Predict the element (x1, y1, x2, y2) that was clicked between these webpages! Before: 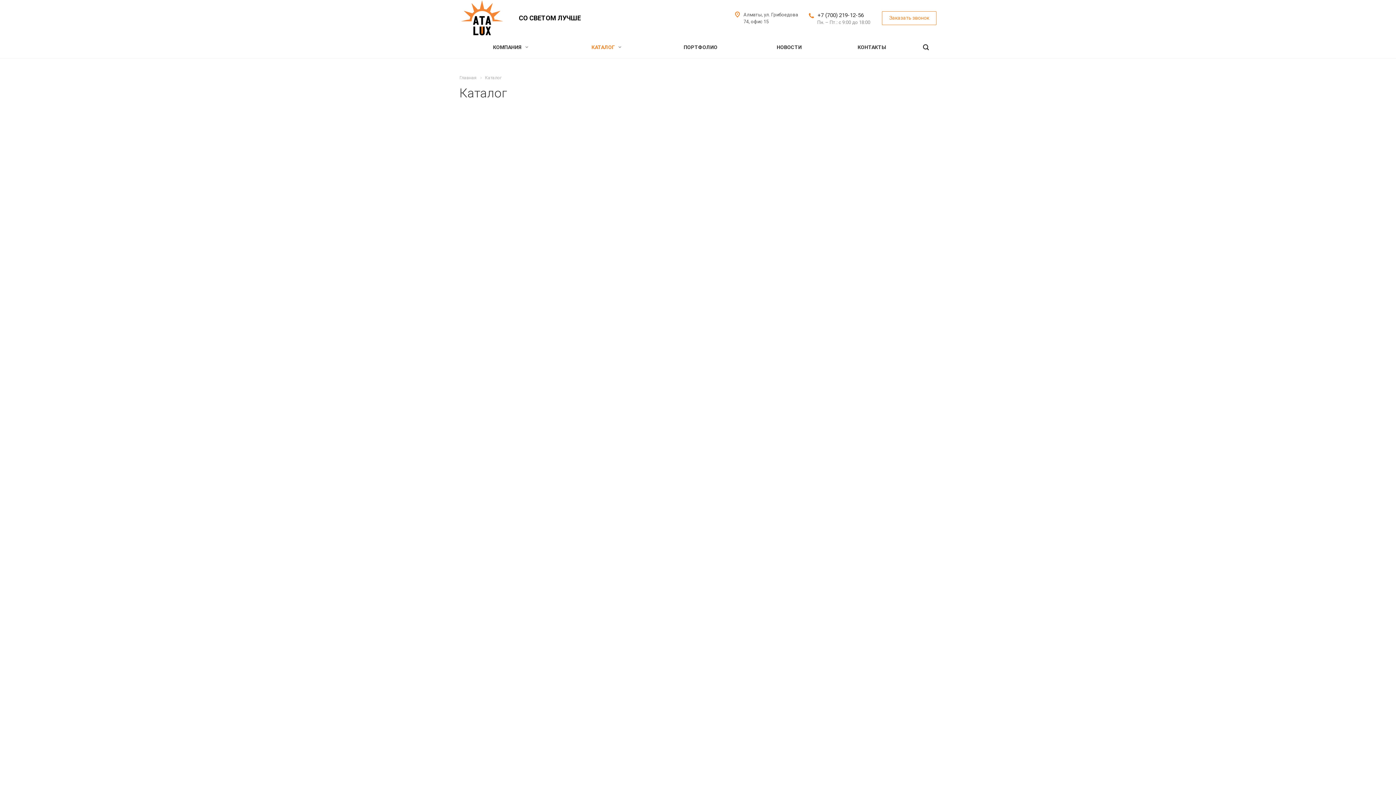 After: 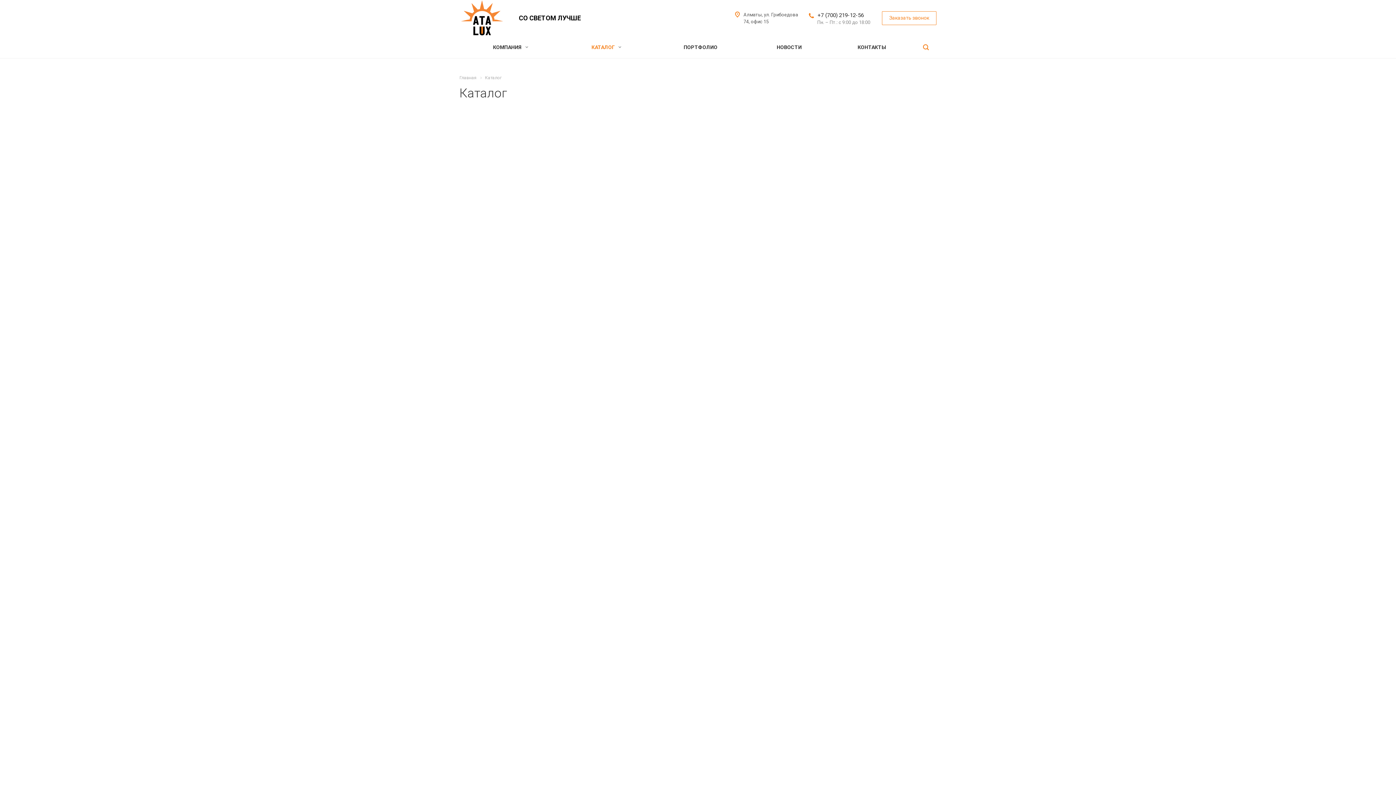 Action: bbox: (915, 36, 936, 58)